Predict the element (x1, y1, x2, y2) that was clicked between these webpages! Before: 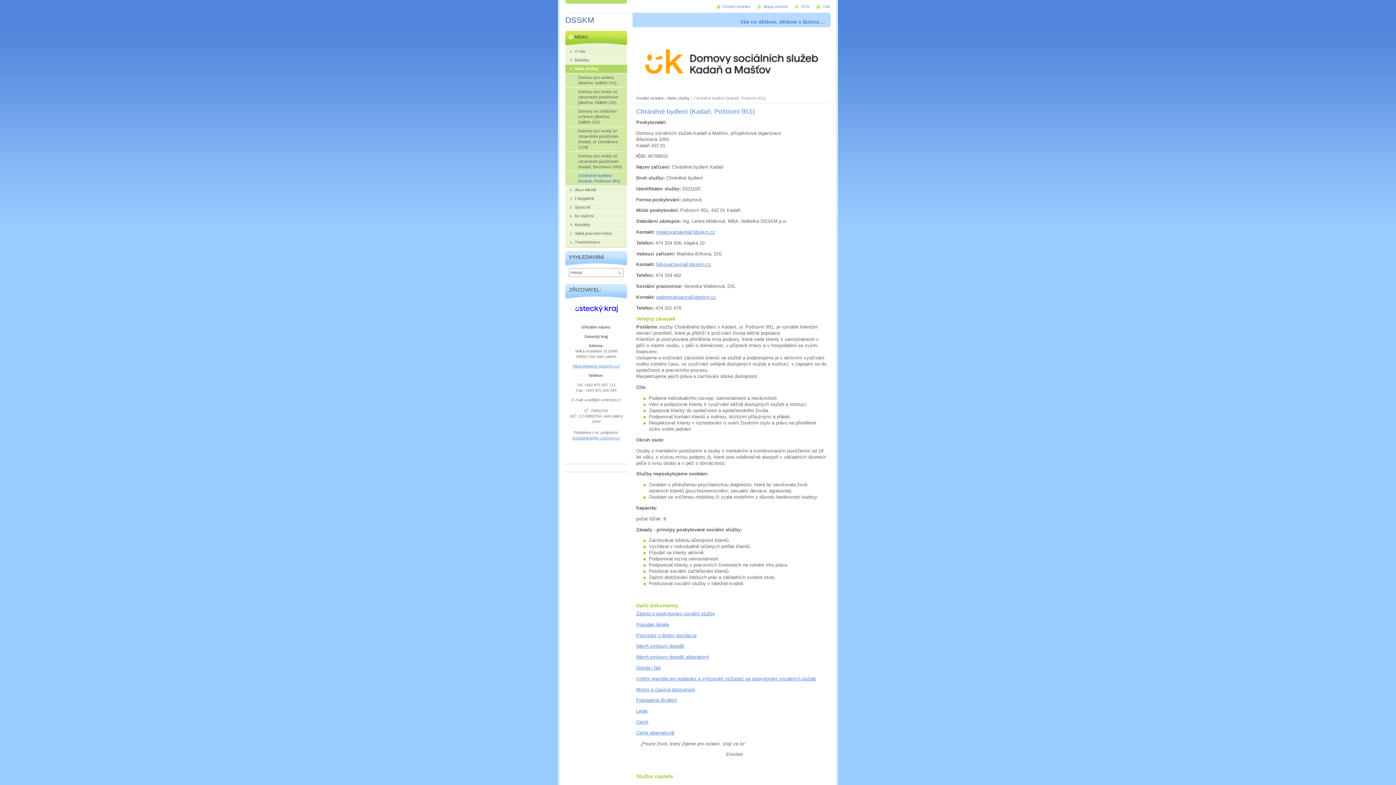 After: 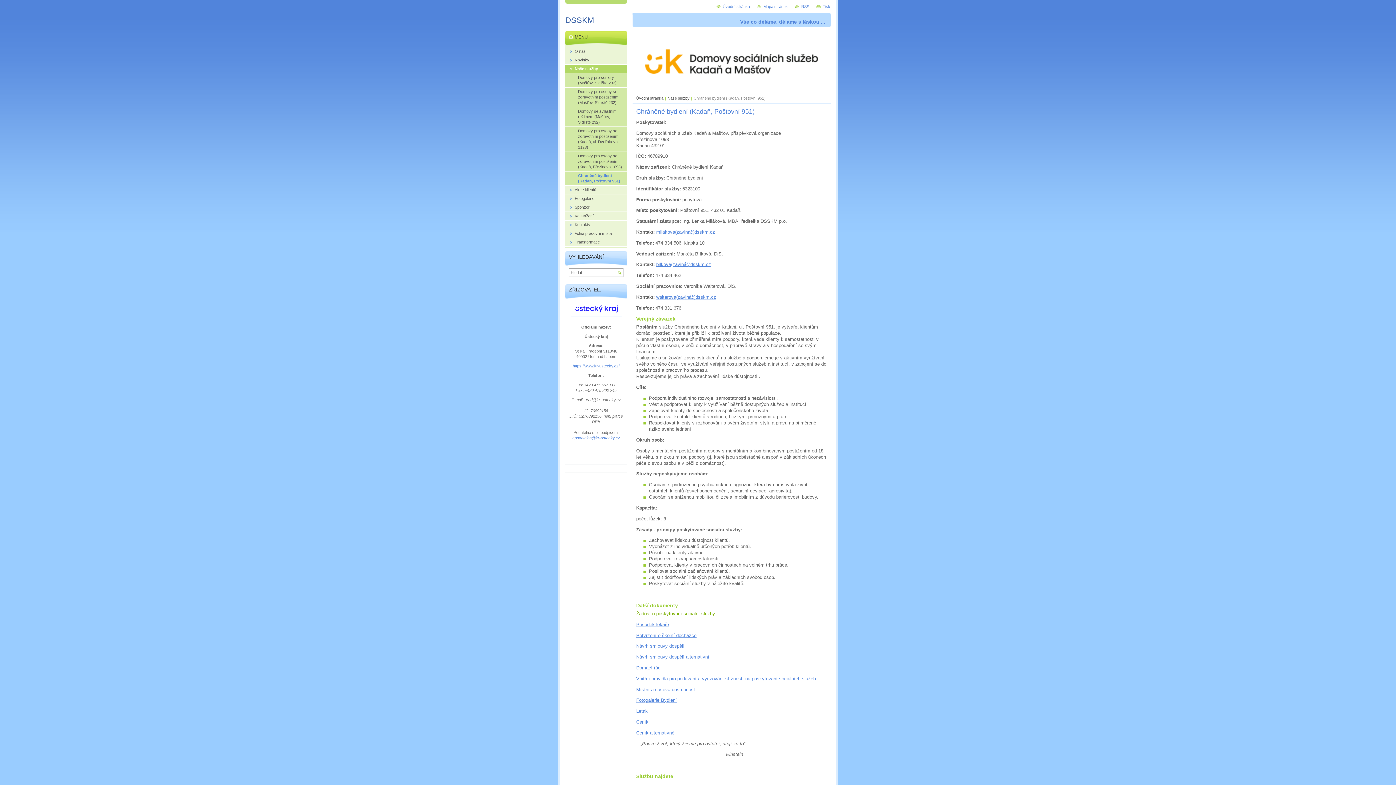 Action: label: Žádost o poskytování sociální služby bbox: (636, 611, 715, 616)